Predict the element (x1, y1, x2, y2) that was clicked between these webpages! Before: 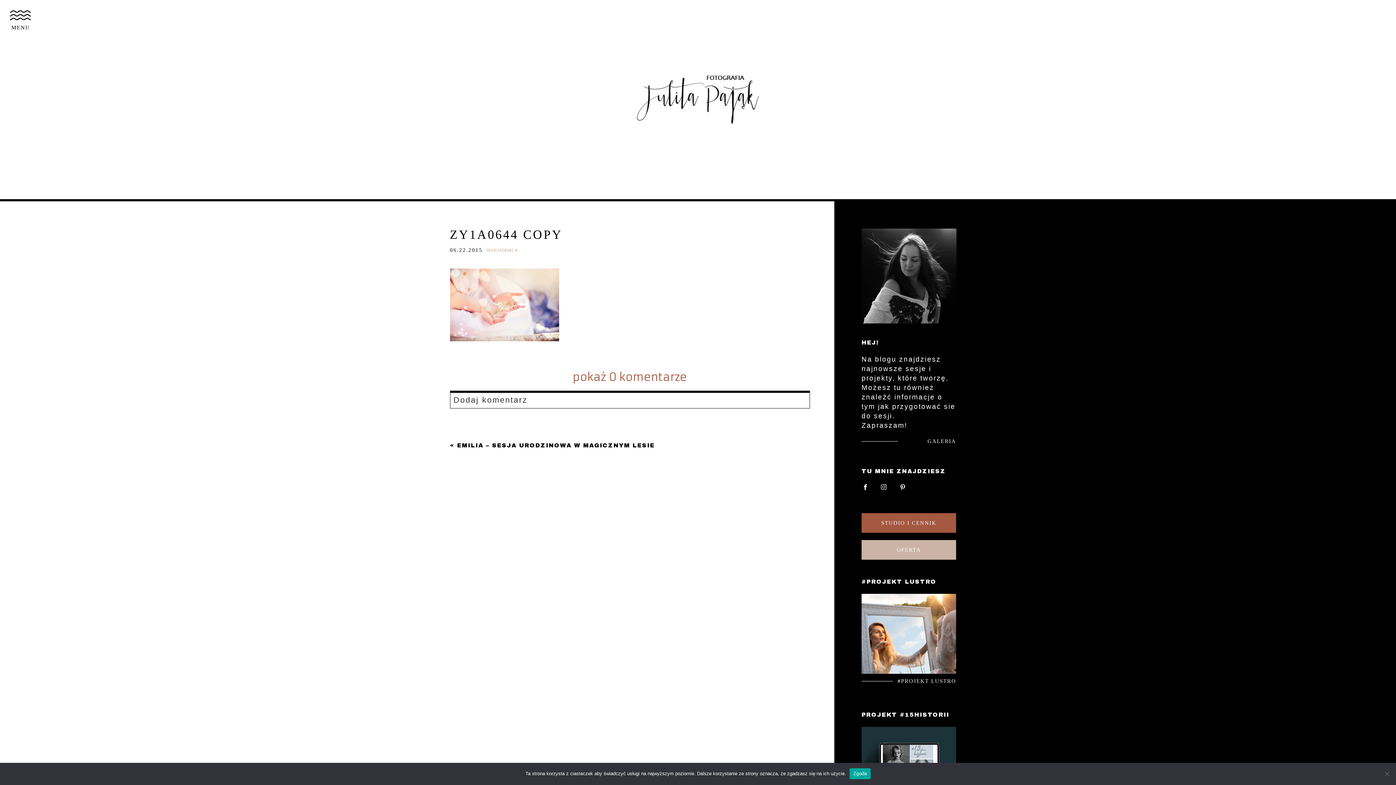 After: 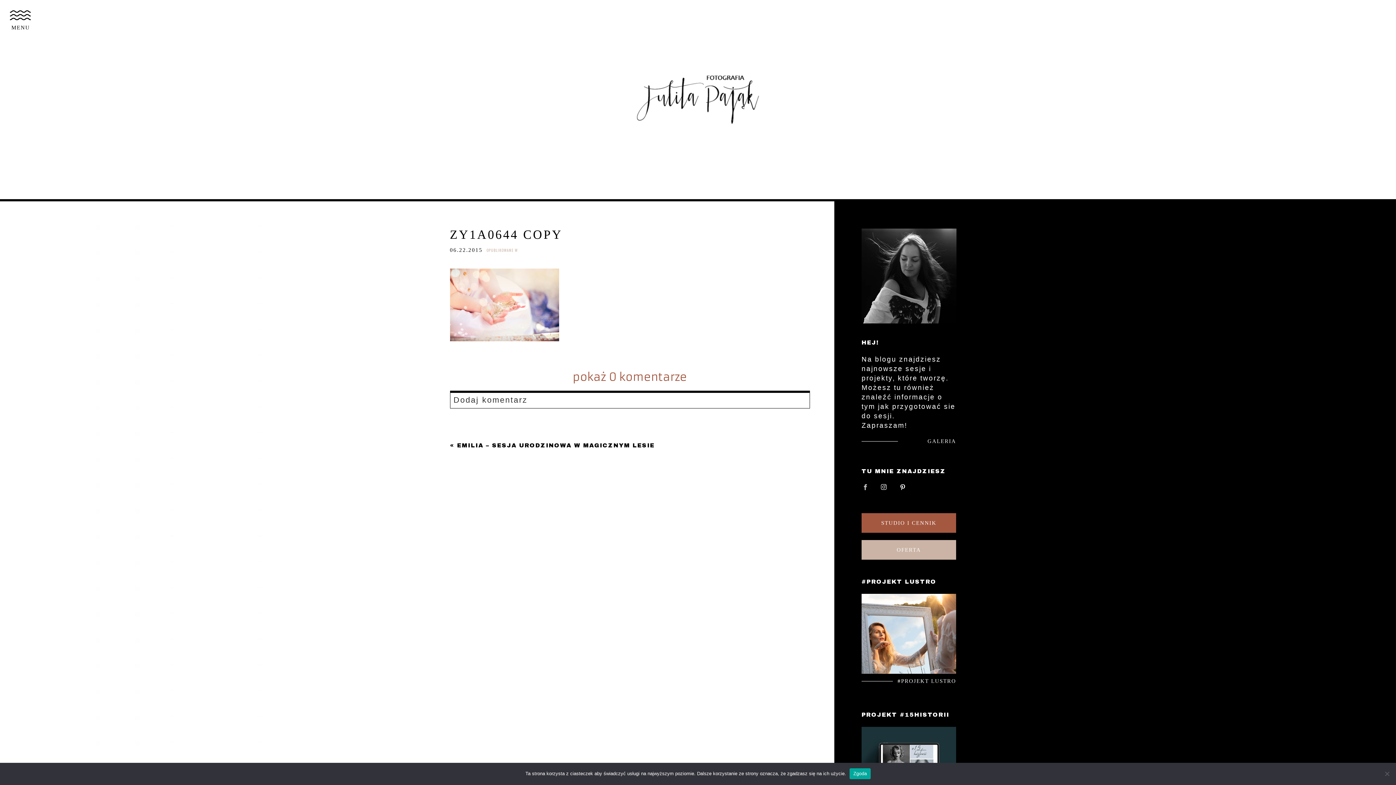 Action: bbox: (861, 483, 869, 490)